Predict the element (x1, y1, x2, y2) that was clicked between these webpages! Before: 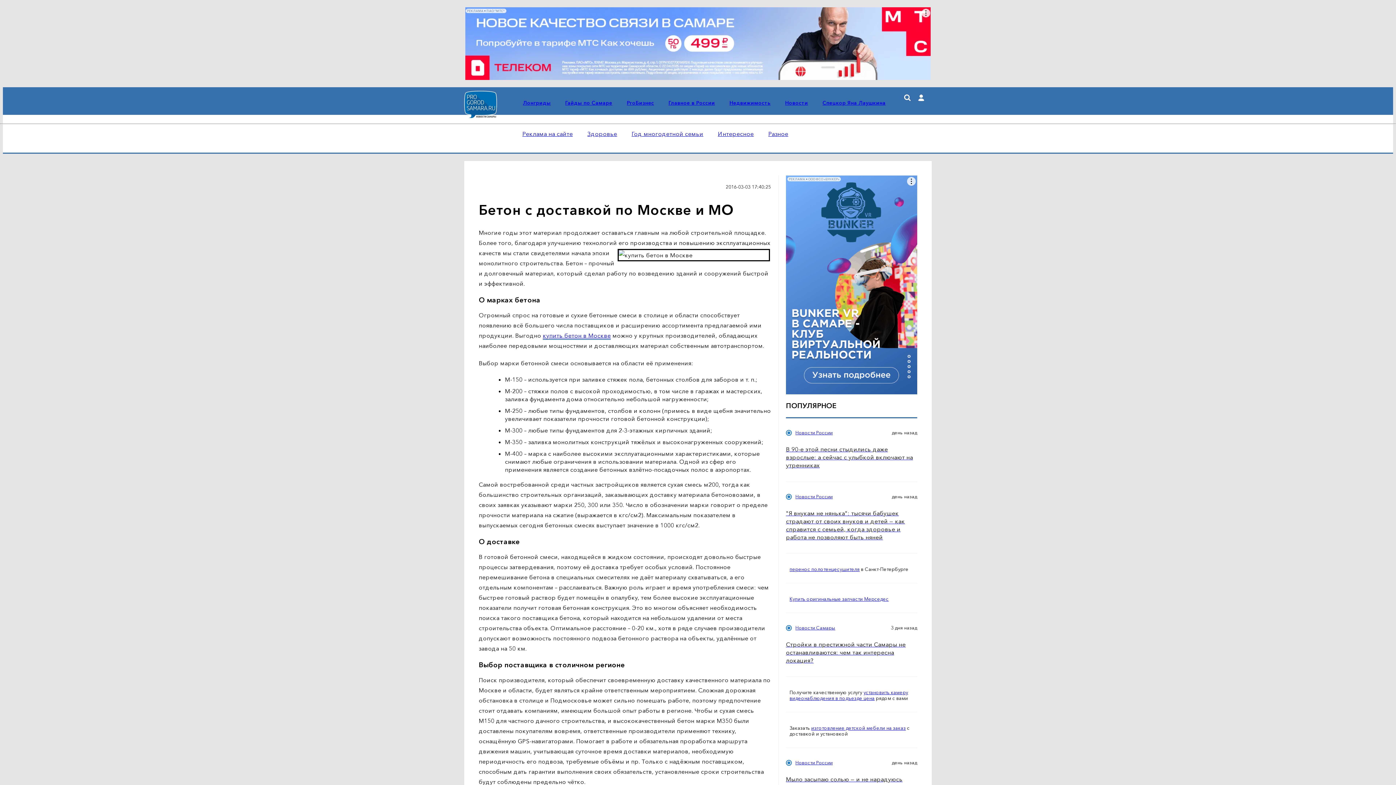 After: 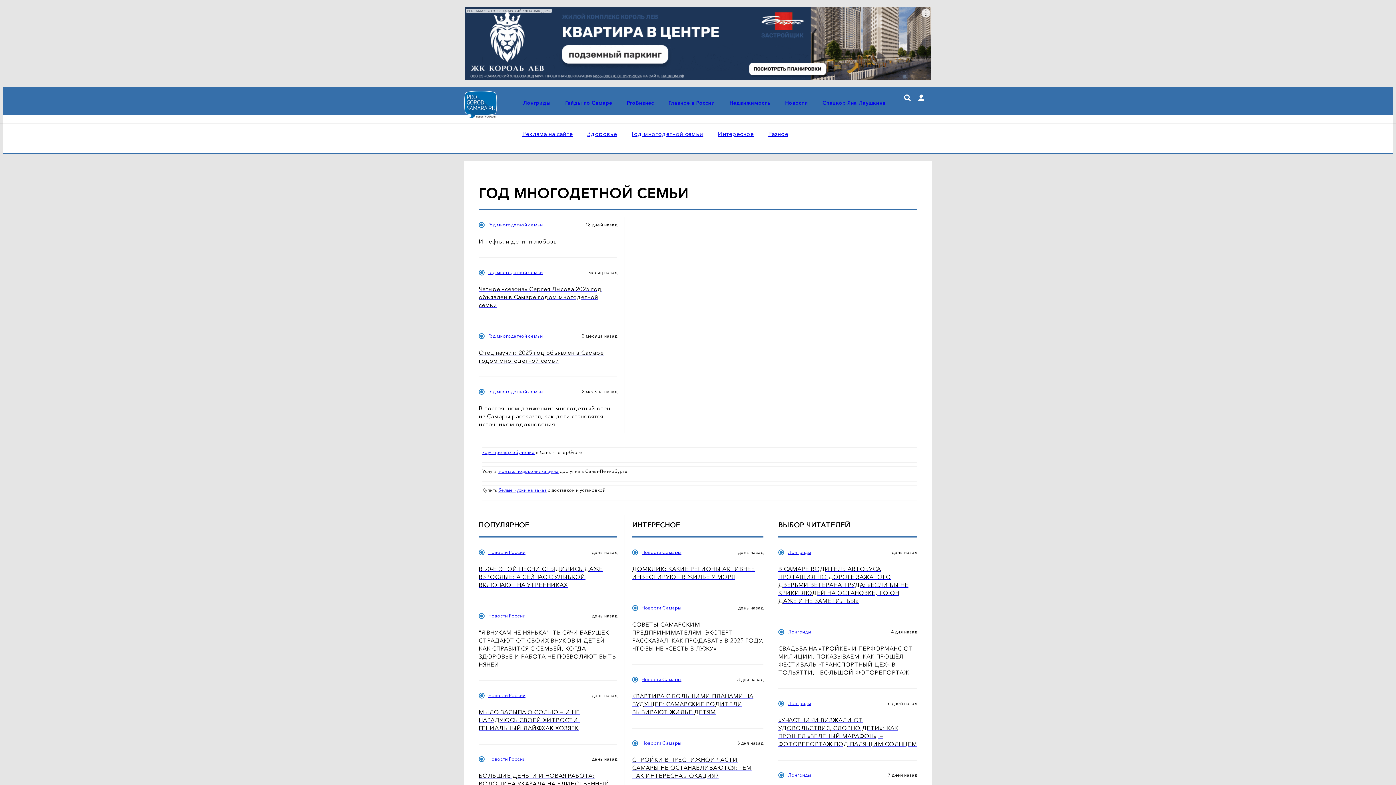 Action: bbox: (631, 130, 703, 137) label: Год многодетной семьи